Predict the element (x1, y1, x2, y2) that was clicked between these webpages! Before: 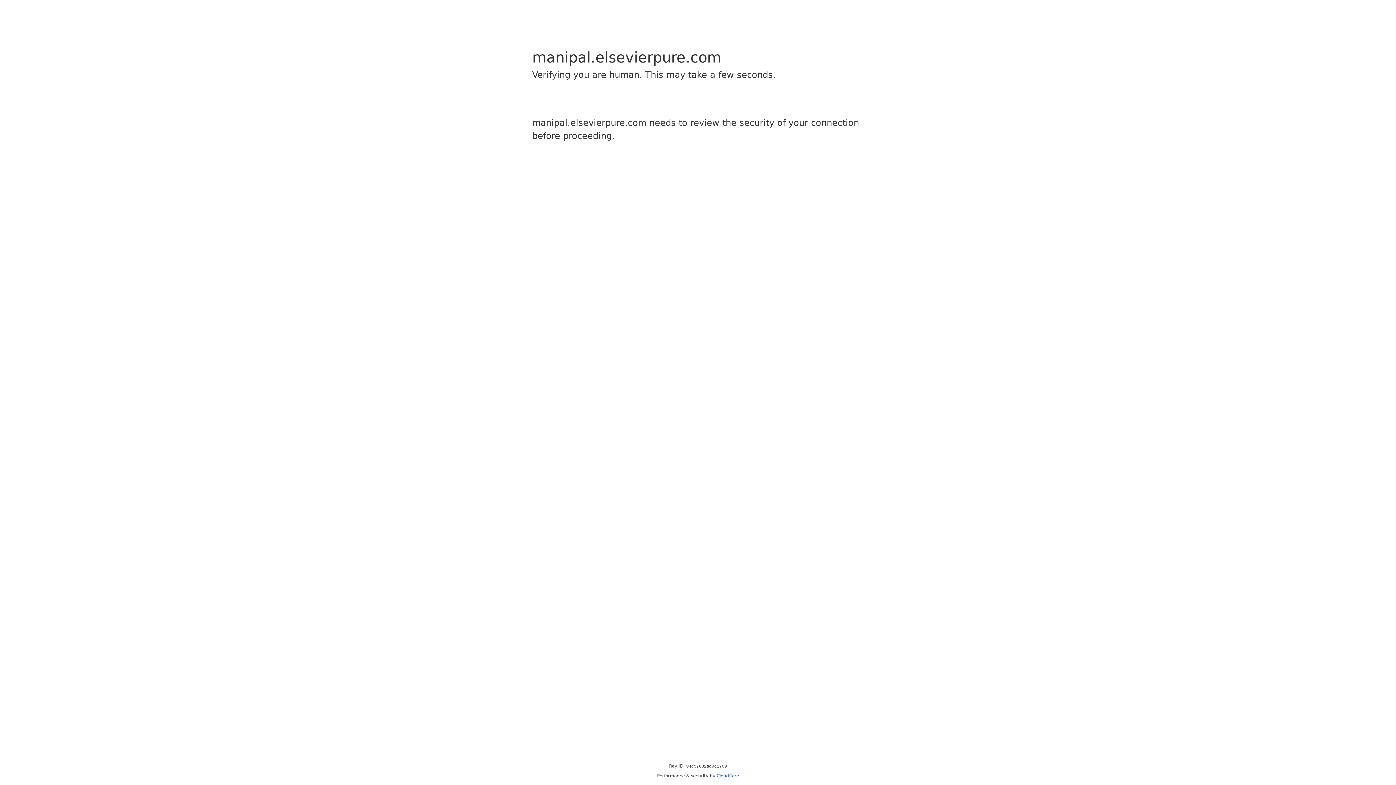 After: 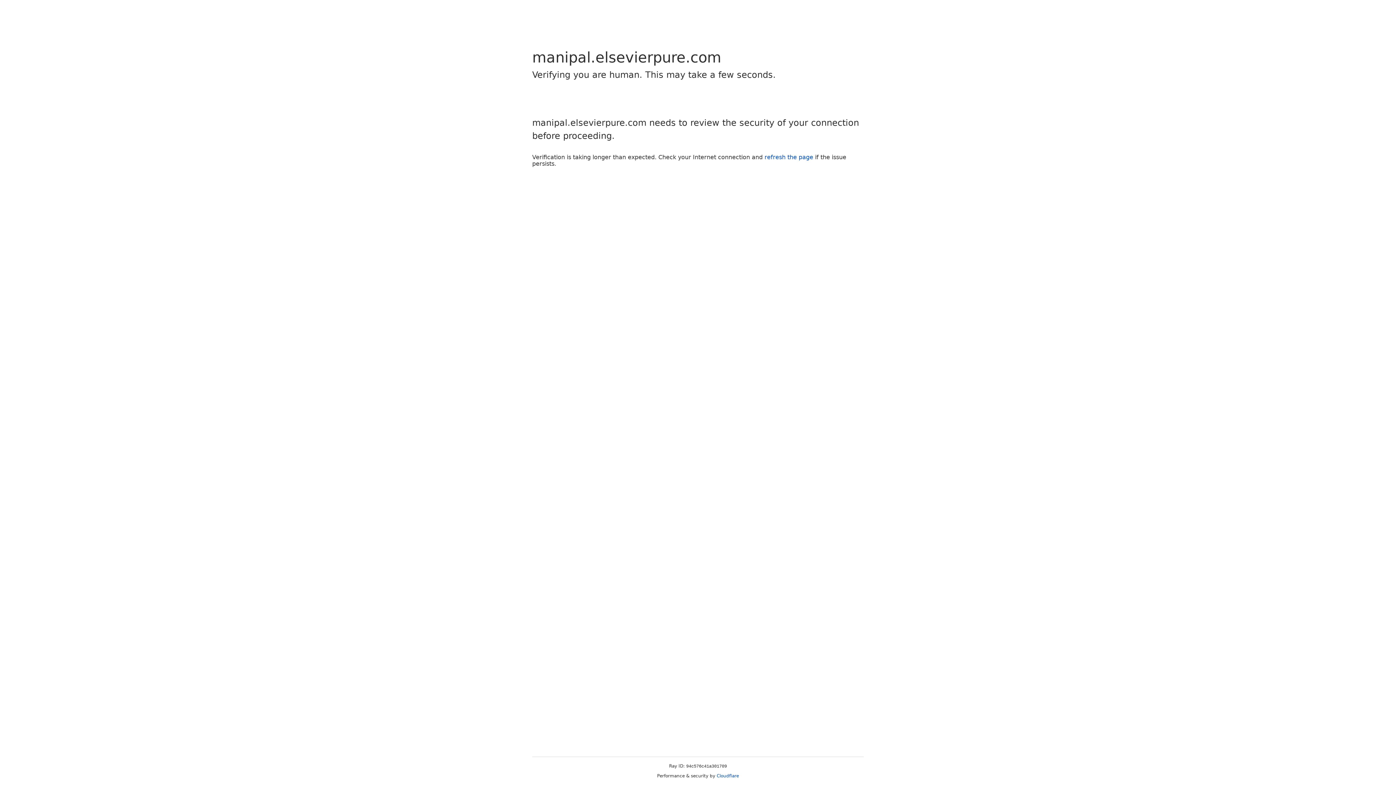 Action: bbox: (716, 773, 739, 778) label: Cloudflare